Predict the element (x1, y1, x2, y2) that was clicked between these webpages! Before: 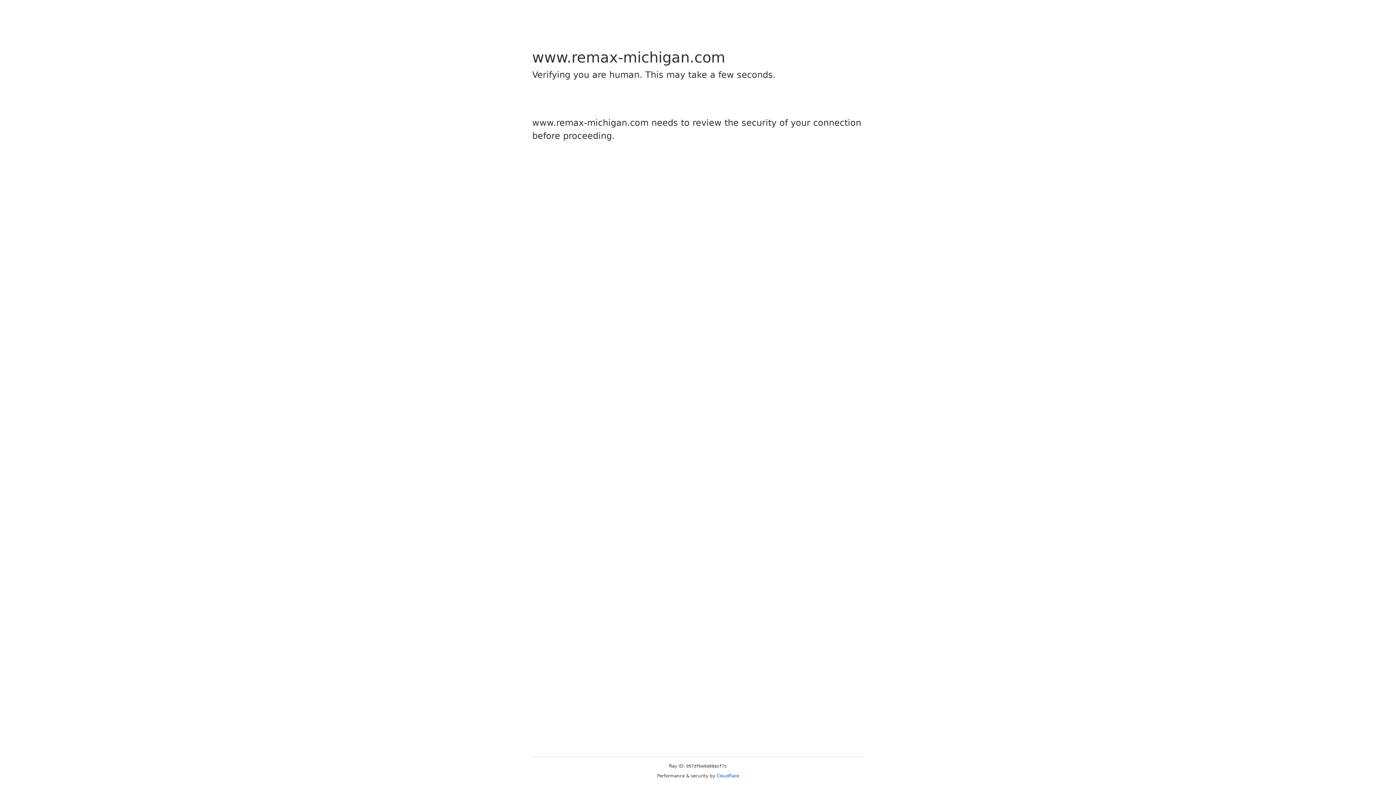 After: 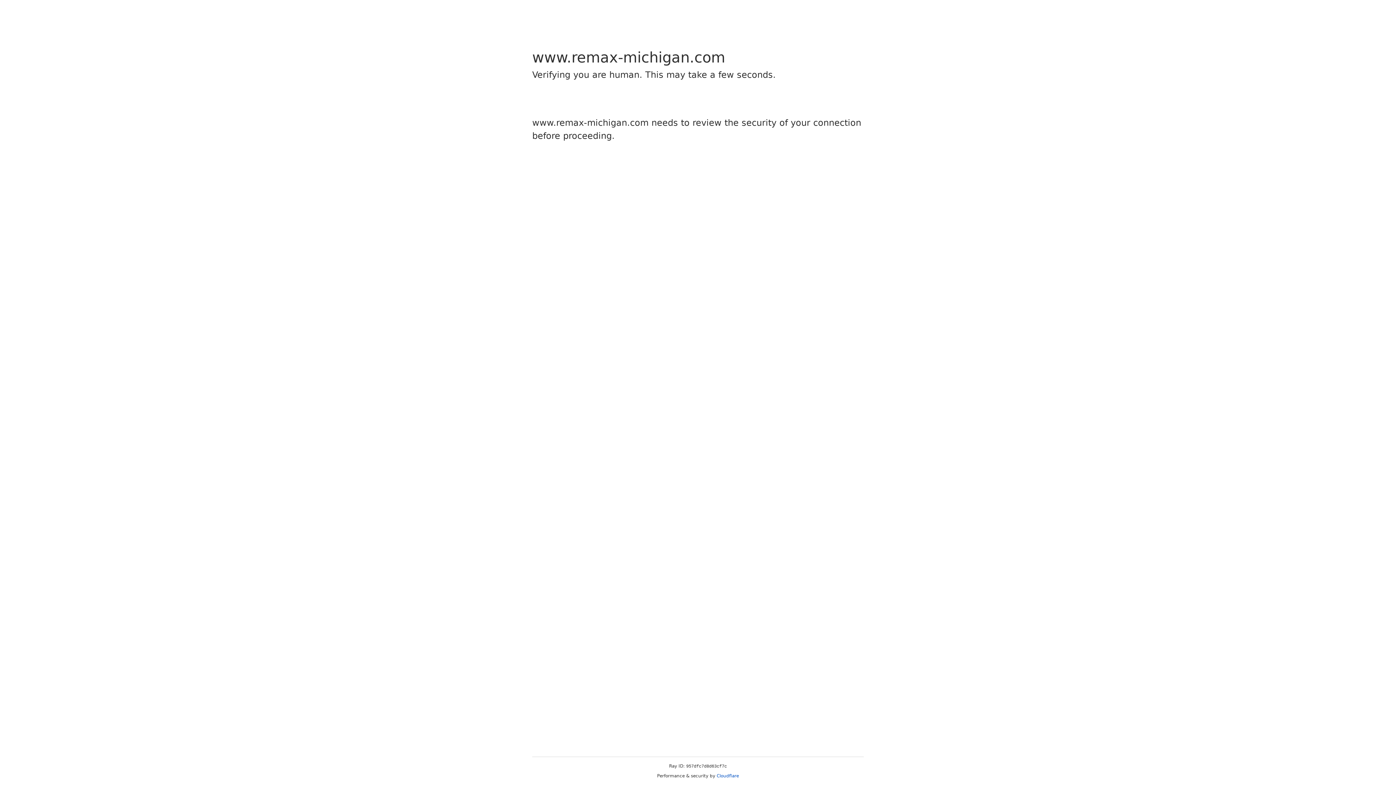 Action: label: Cloudflare bbox: (716, 773, 739, 778)